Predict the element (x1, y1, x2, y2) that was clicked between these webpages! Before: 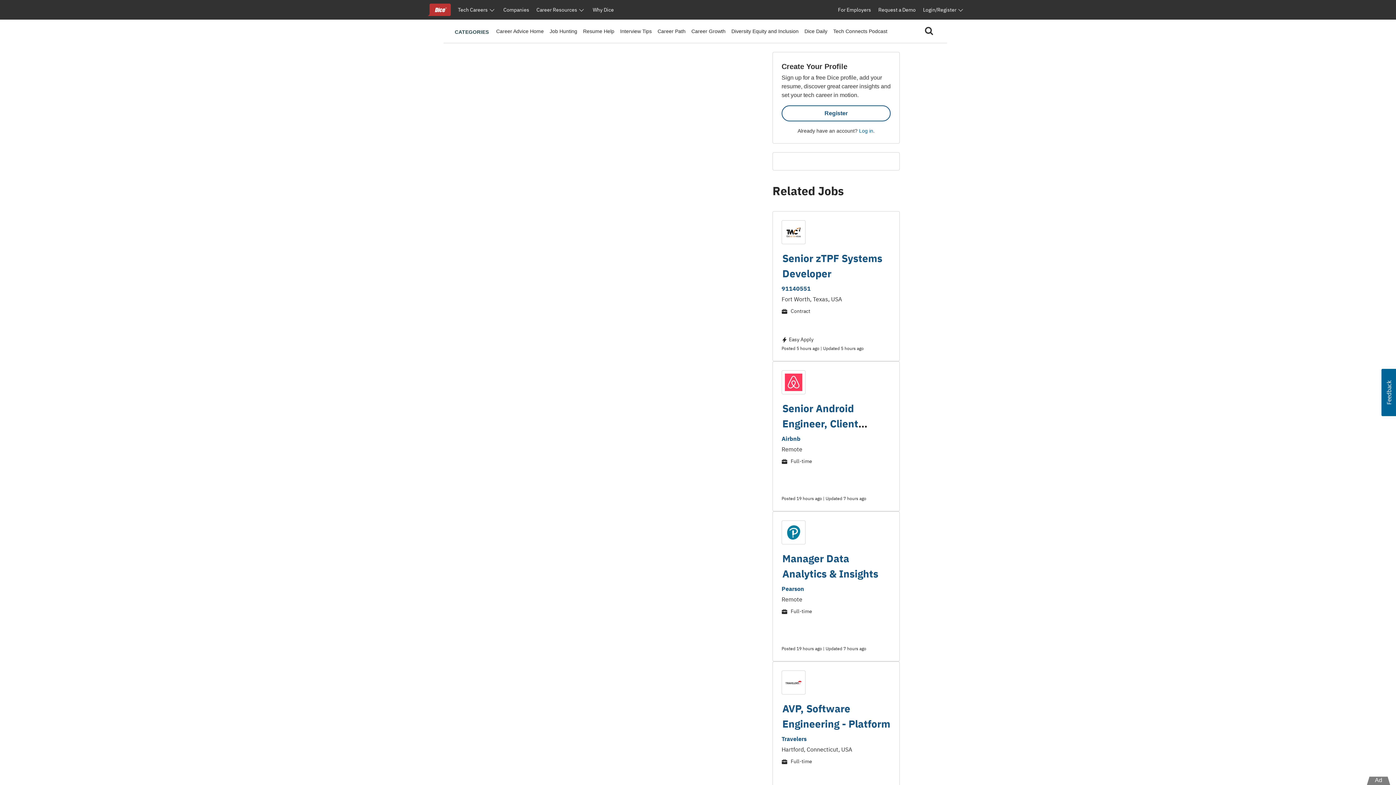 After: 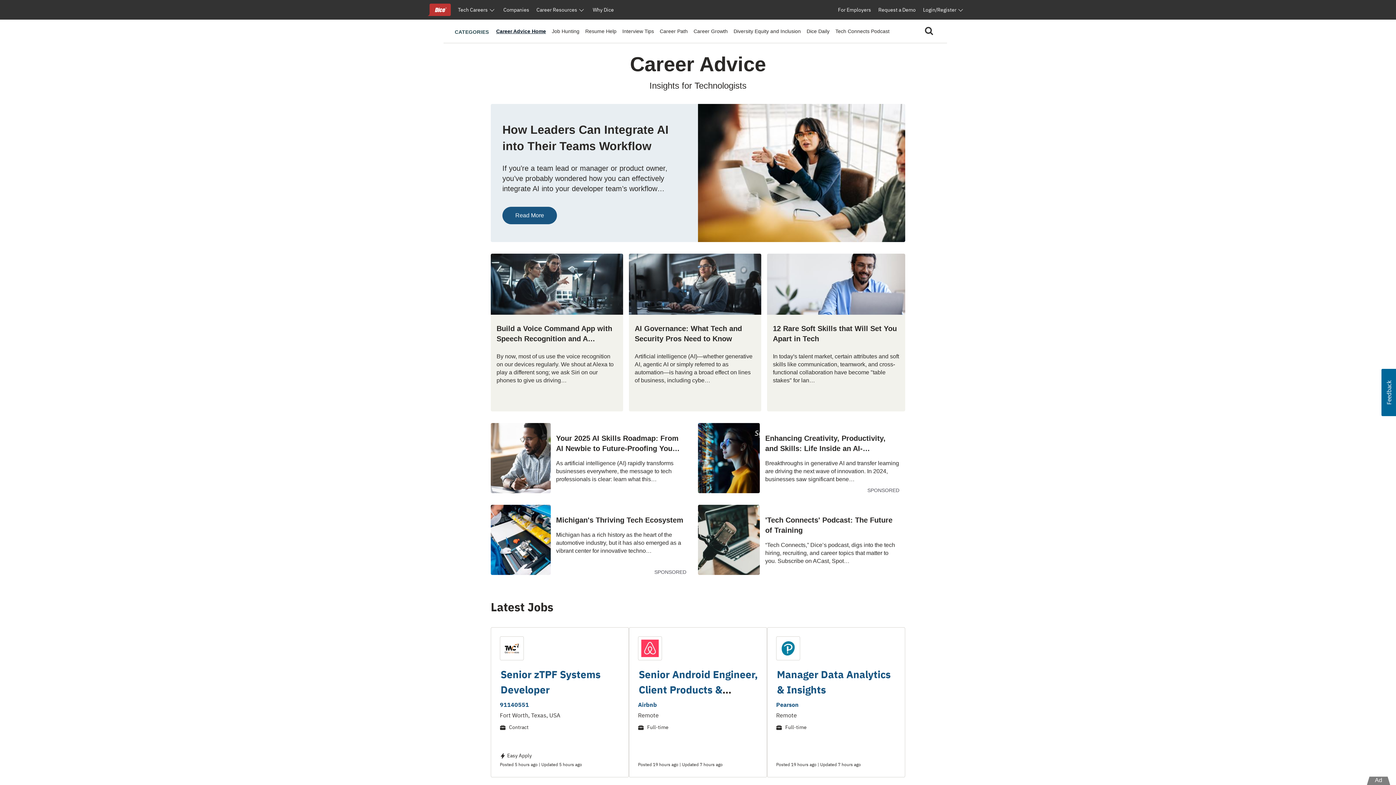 Action: bbox: (496, 28, 543, 34) label: Career Advice Home